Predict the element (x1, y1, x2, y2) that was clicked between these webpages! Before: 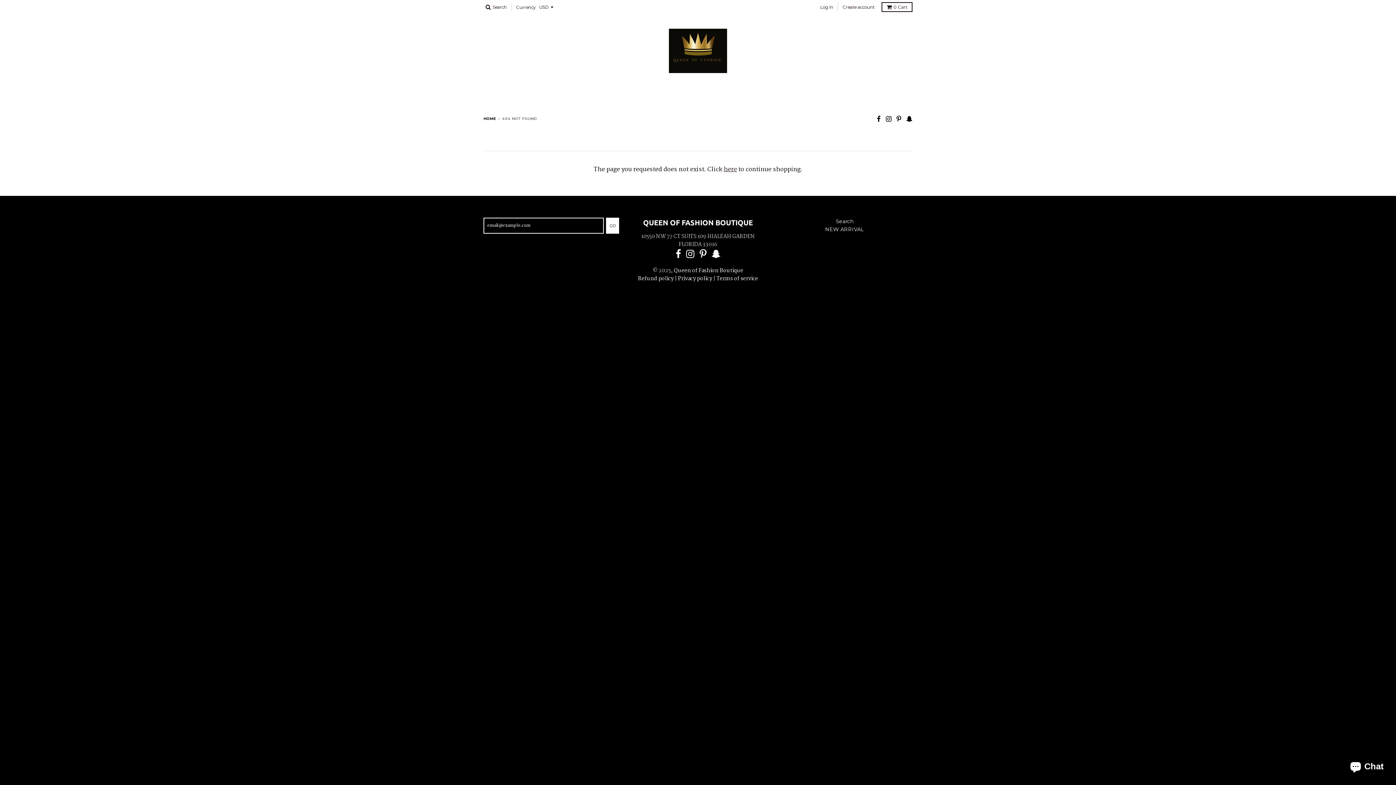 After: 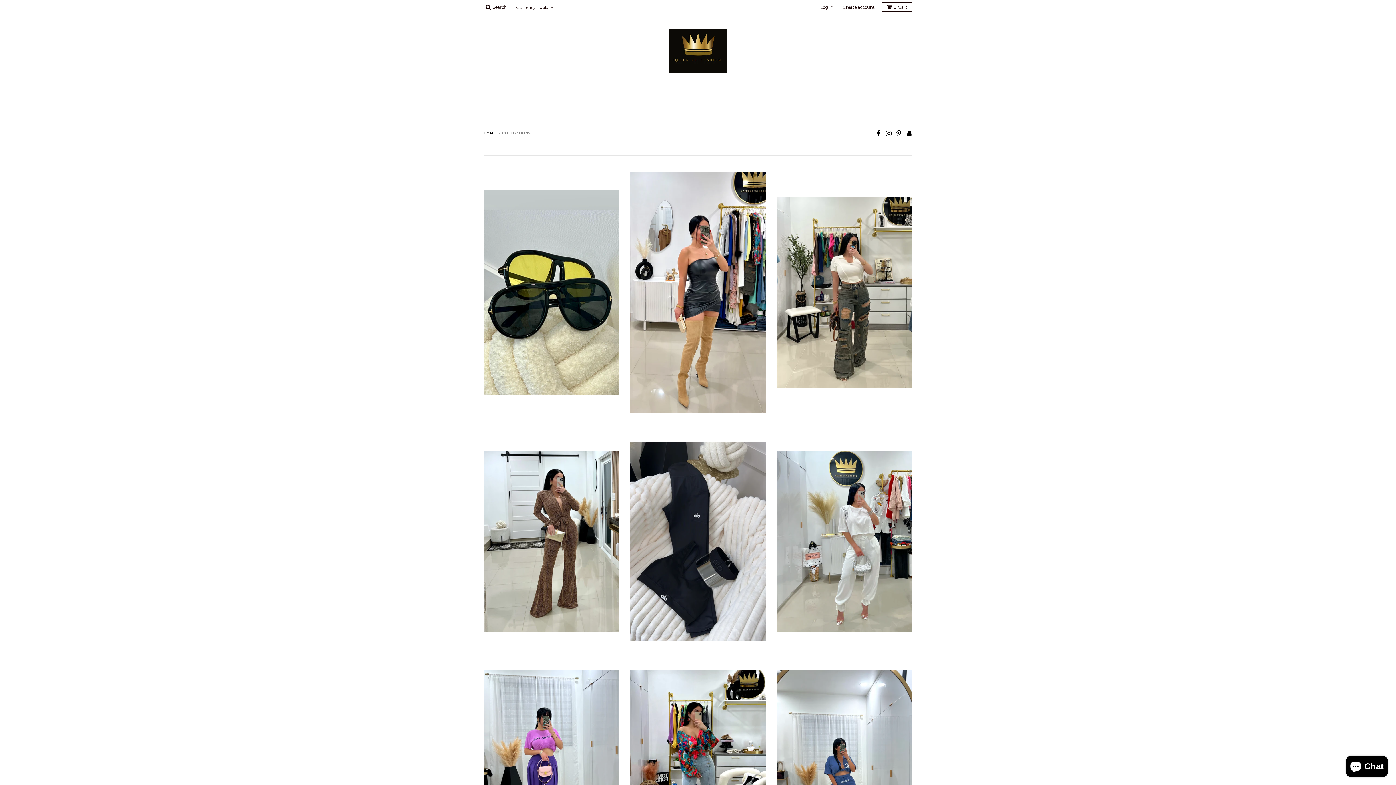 Action: bbox: (651, 80, 679, 93) label: DRESS